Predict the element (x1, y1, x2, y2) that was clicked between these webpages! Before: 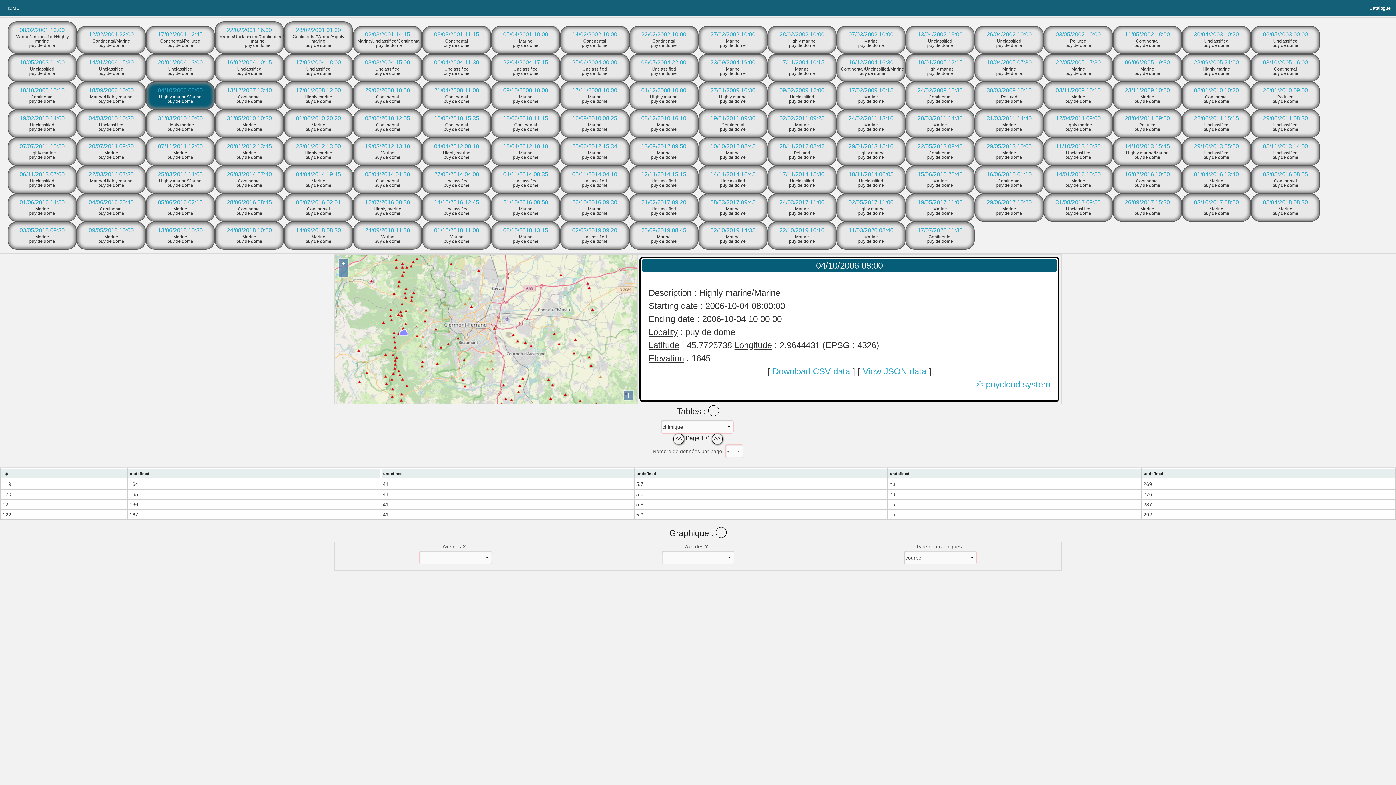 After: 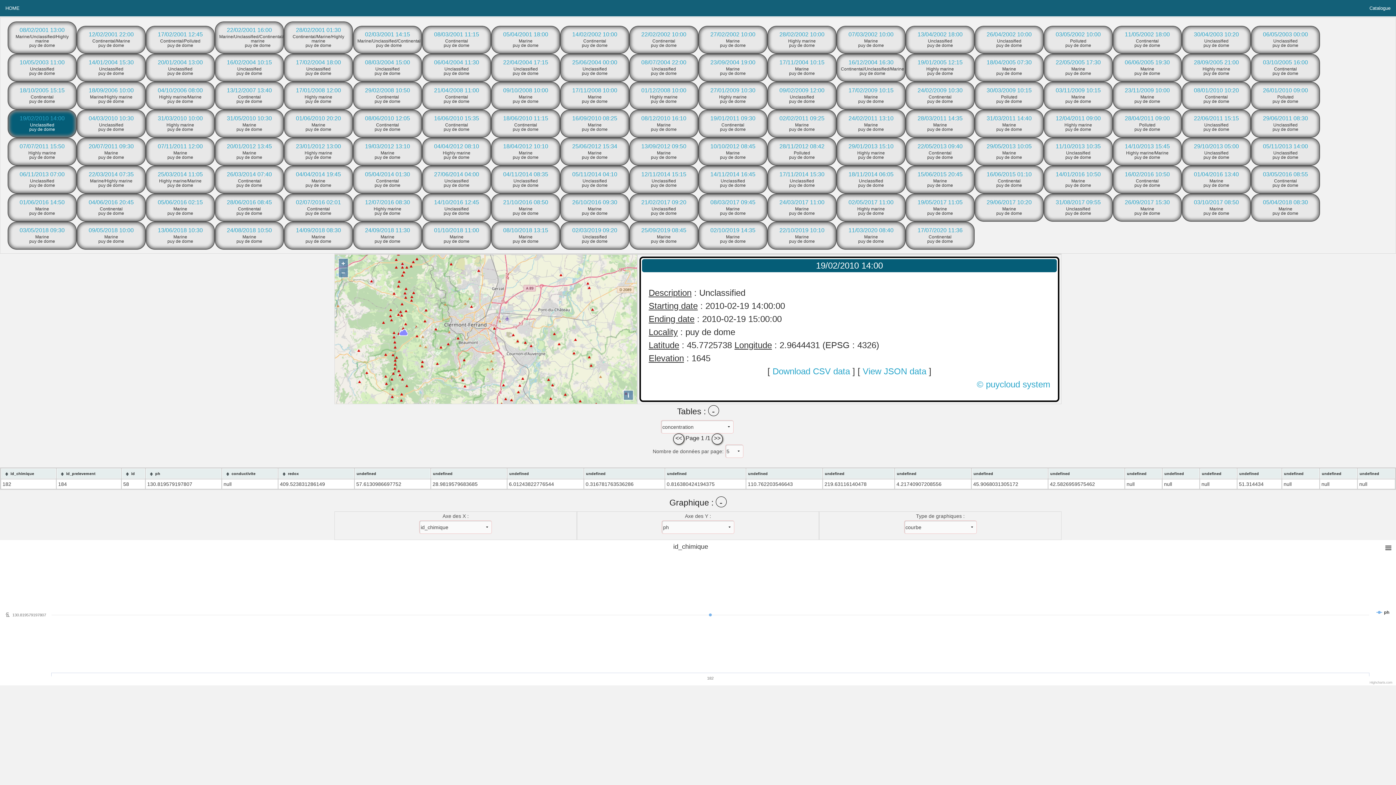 Action: label: 19/02/2010 14:00 bbox: (19, 115, 64, 121)